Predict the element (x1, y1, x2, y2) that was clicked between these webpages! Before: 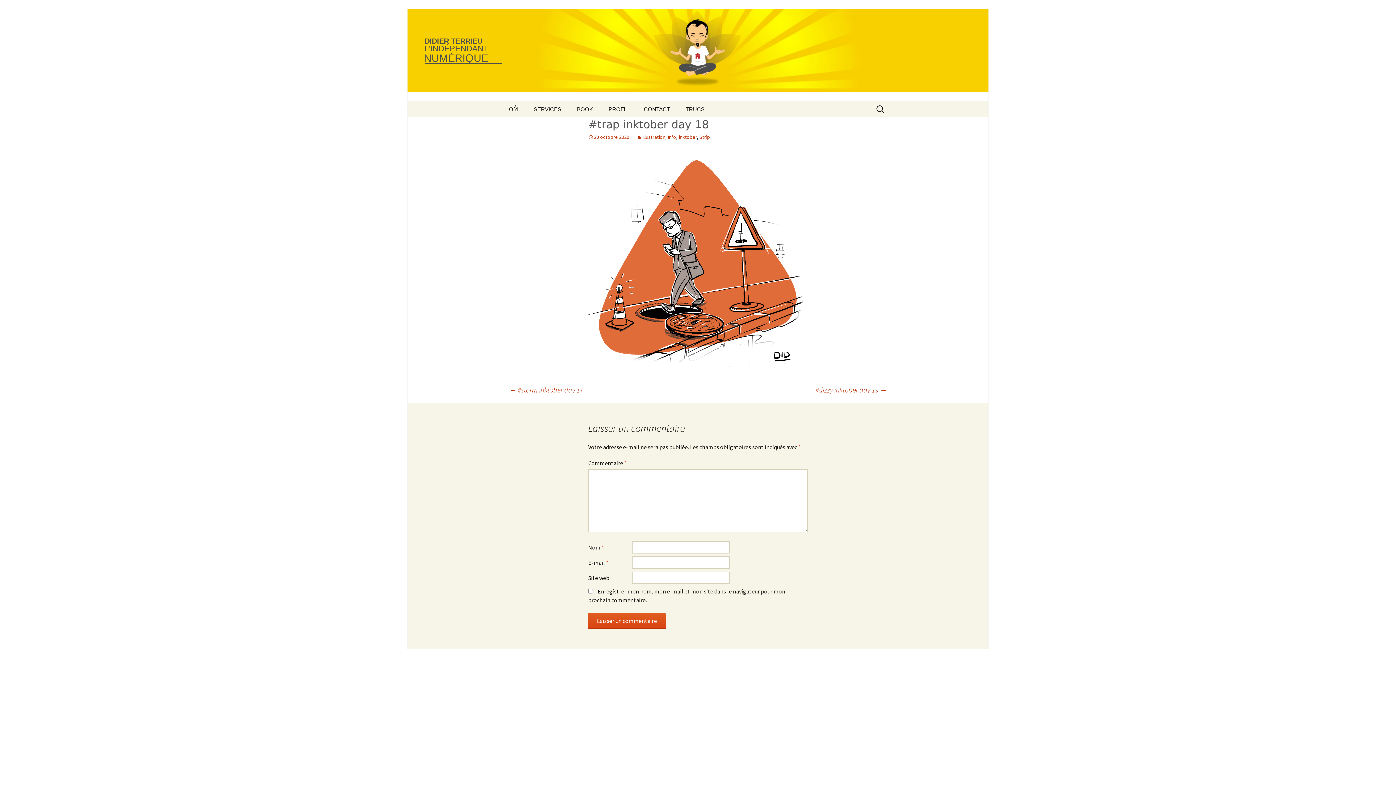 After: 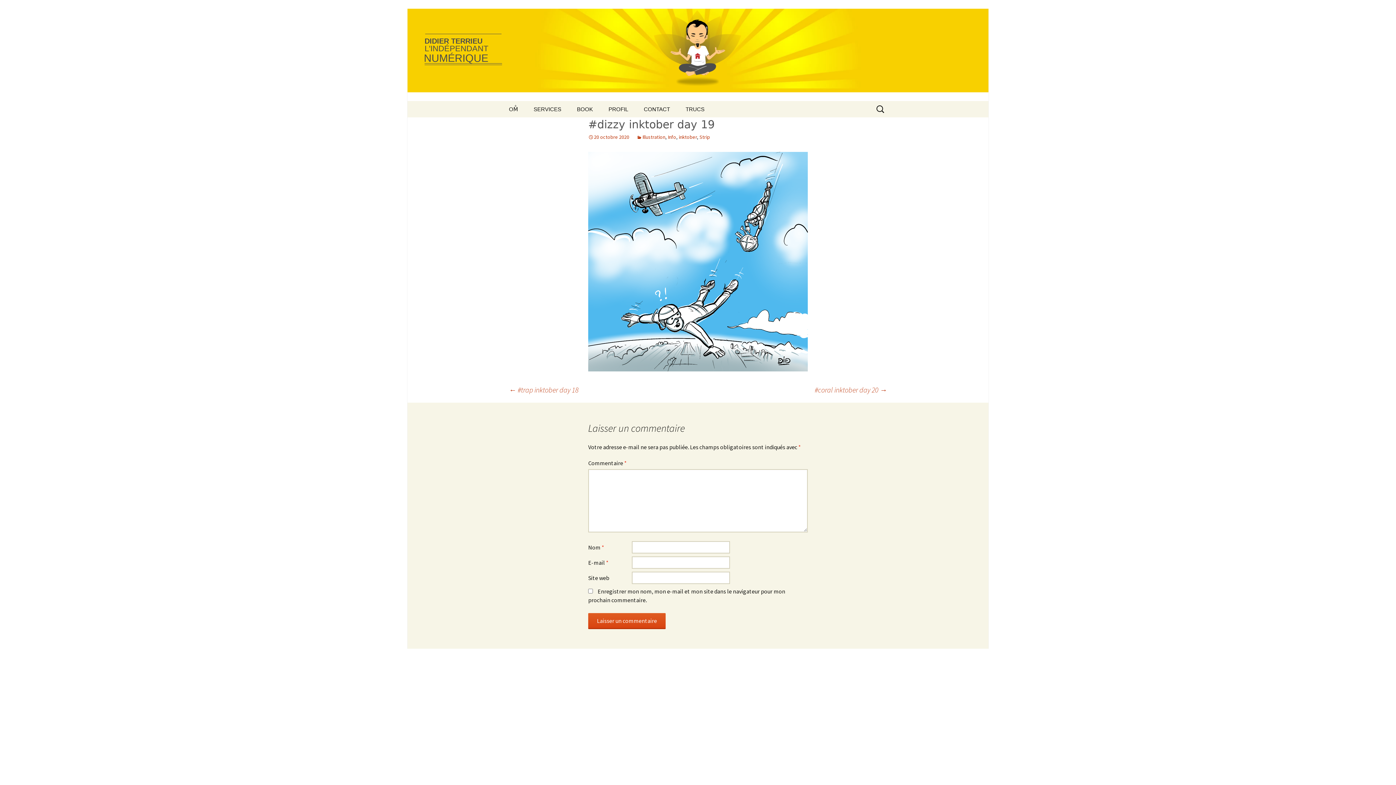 Action: label: #dizzy inktober day 19 → bbox: (815, 384, 887, 395)